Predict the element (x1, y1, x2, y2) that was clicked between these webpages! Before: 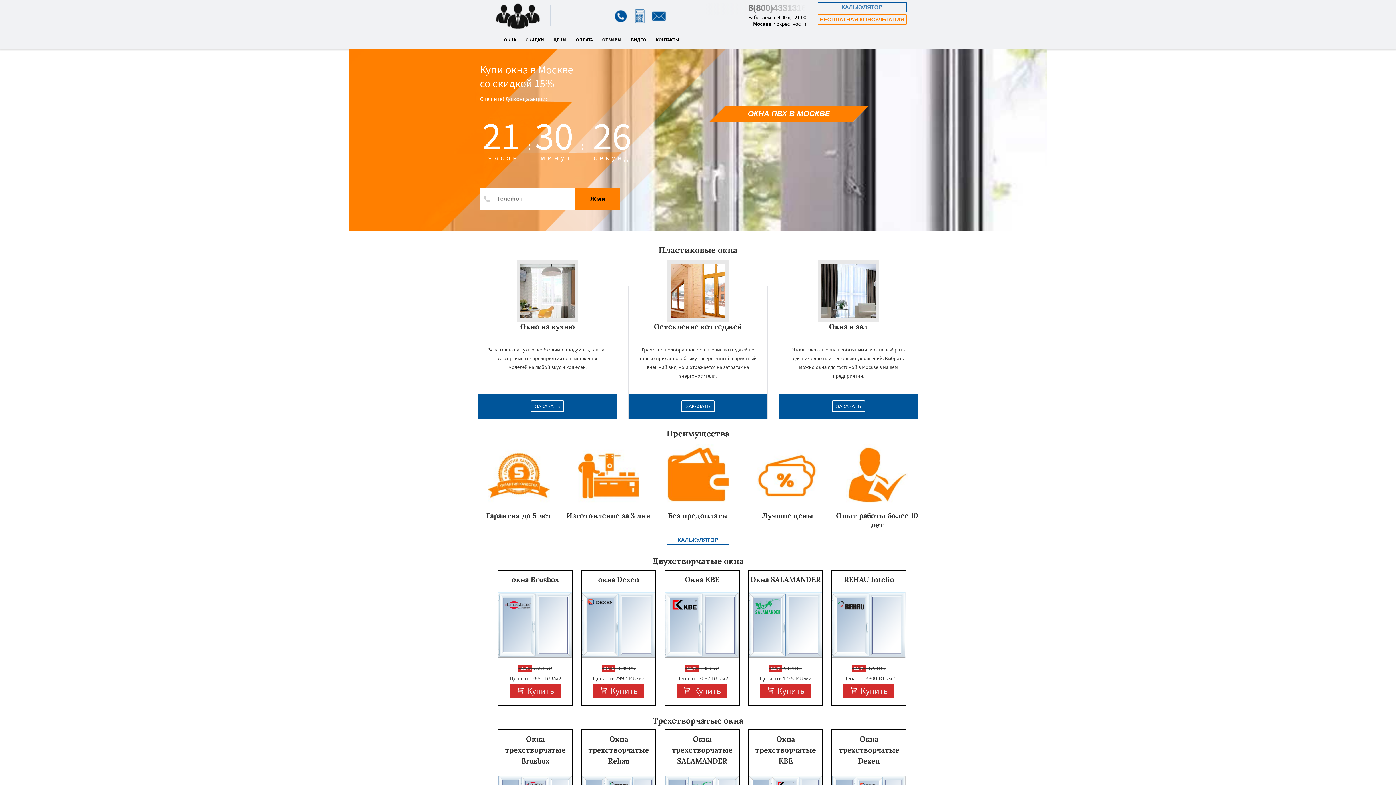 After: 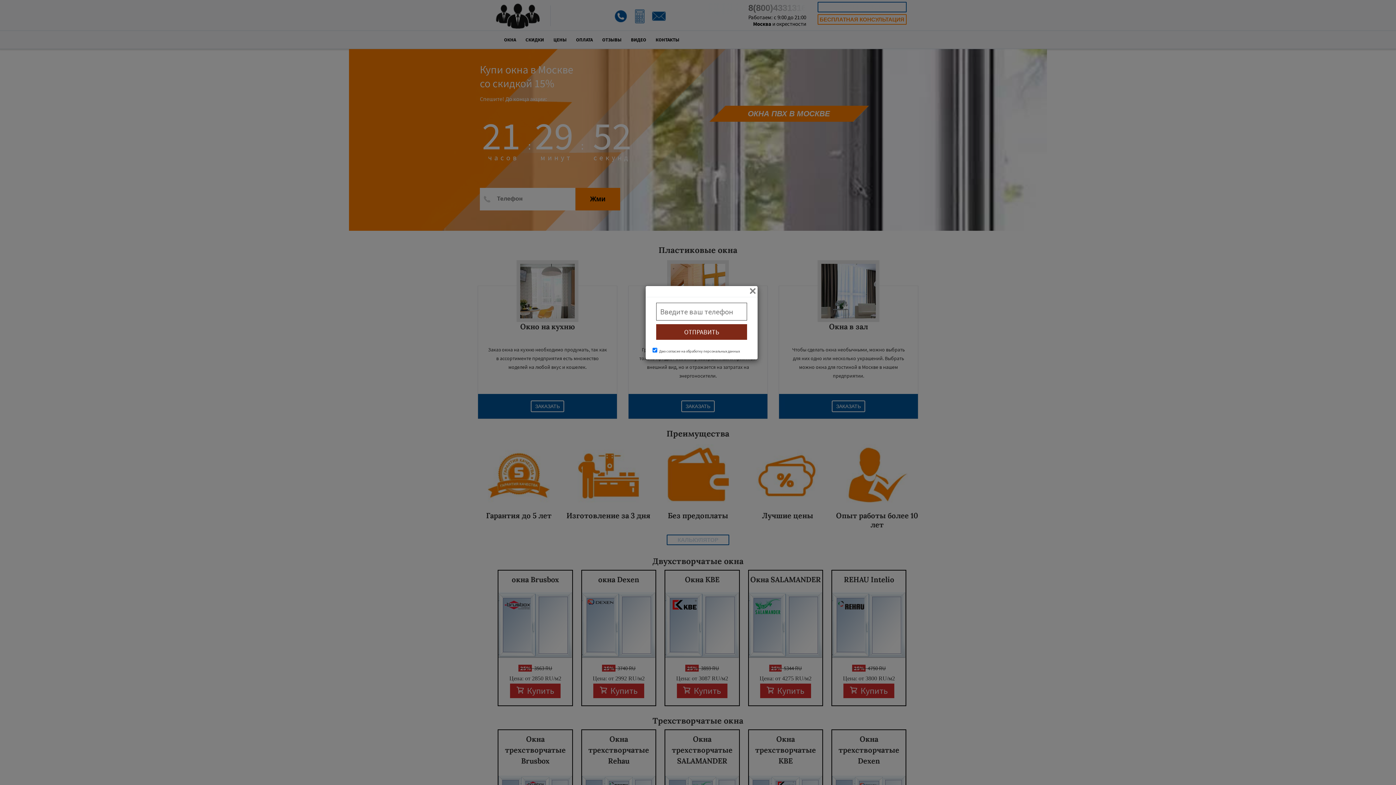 Action: bbox: (831, 400, 865, 412) label: ЗАКАЗАТЬ